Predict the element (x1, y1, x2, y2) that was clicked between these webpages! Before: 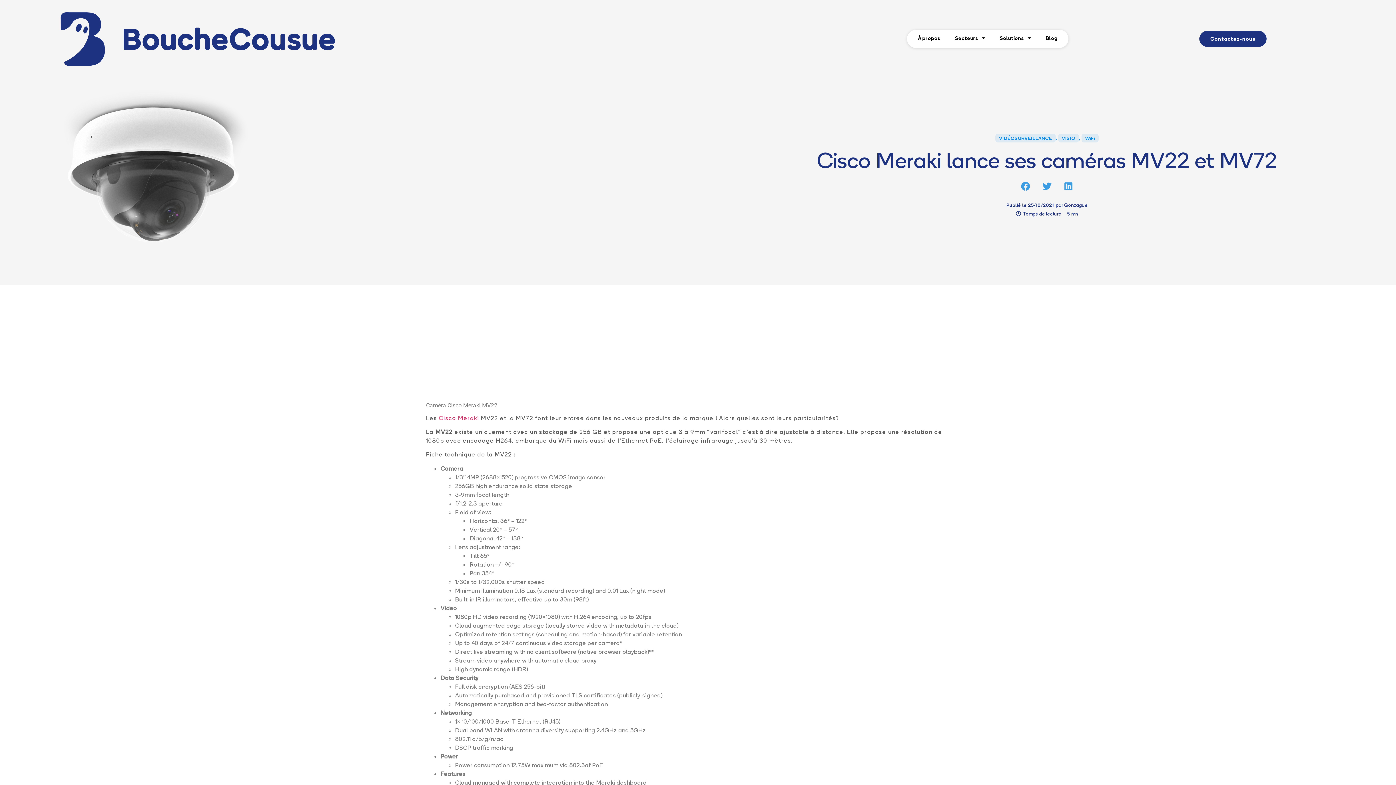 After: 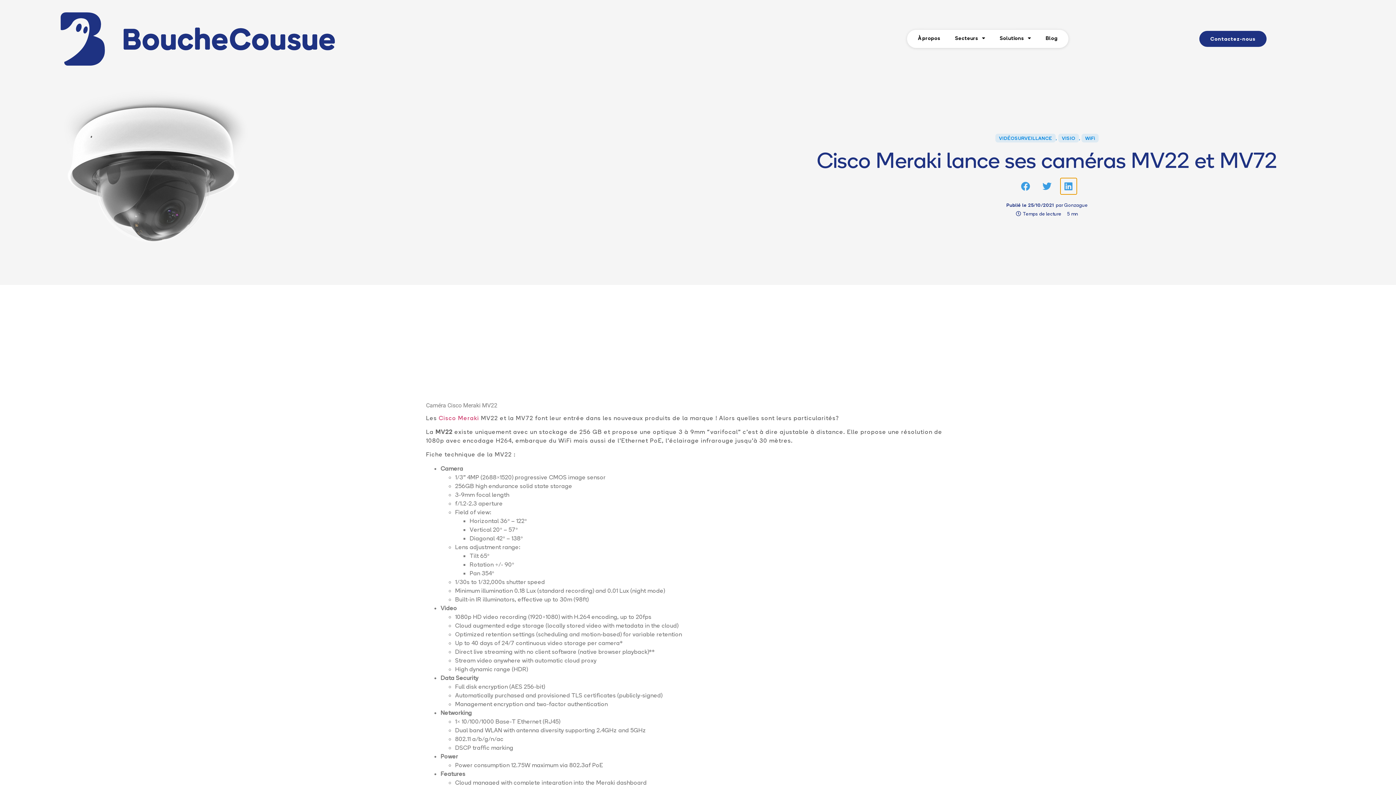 Action: label: Partager sur linkedin bbox: (1060, 178, 1076, 194)